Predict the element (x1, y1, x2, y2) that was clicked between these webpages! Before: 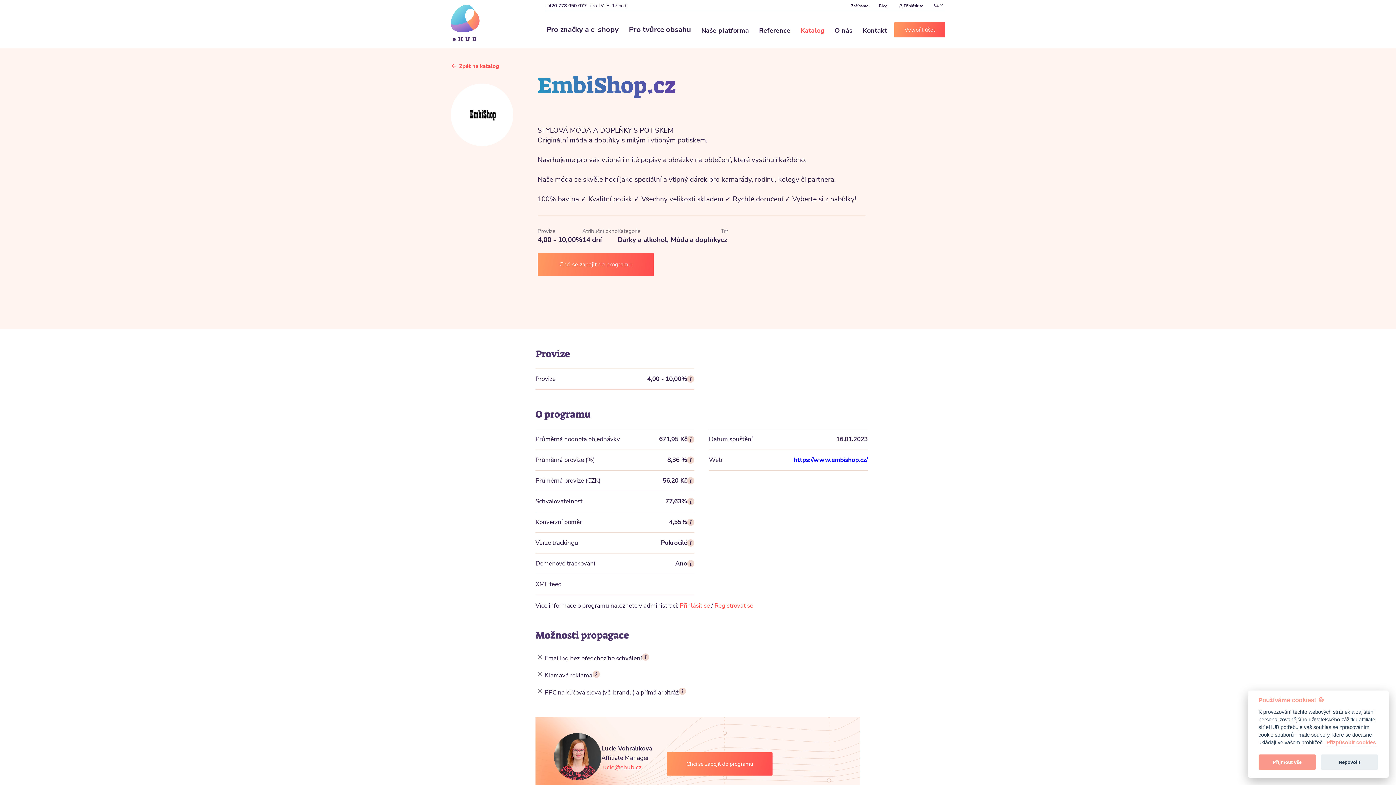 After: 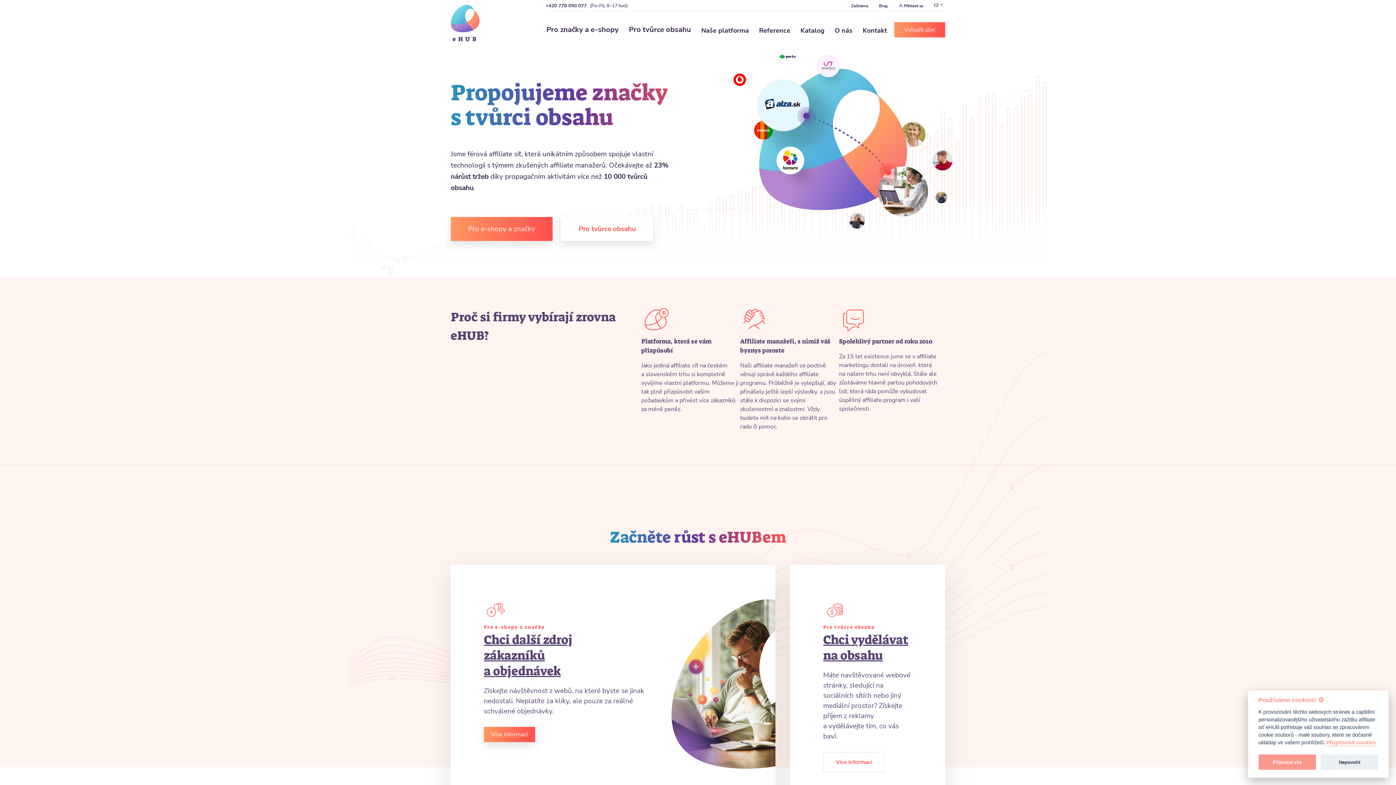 Action: bbox: (450, 4, 480, 43)